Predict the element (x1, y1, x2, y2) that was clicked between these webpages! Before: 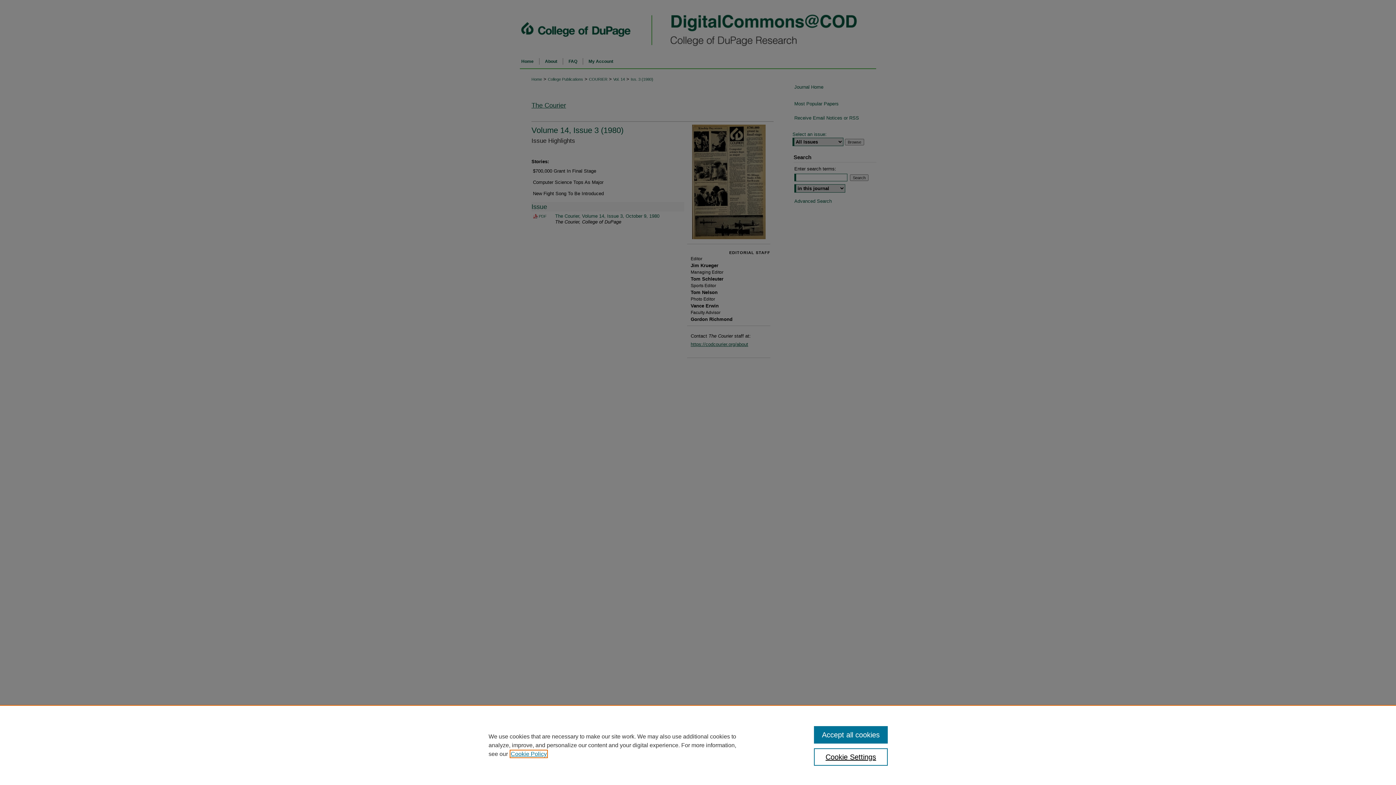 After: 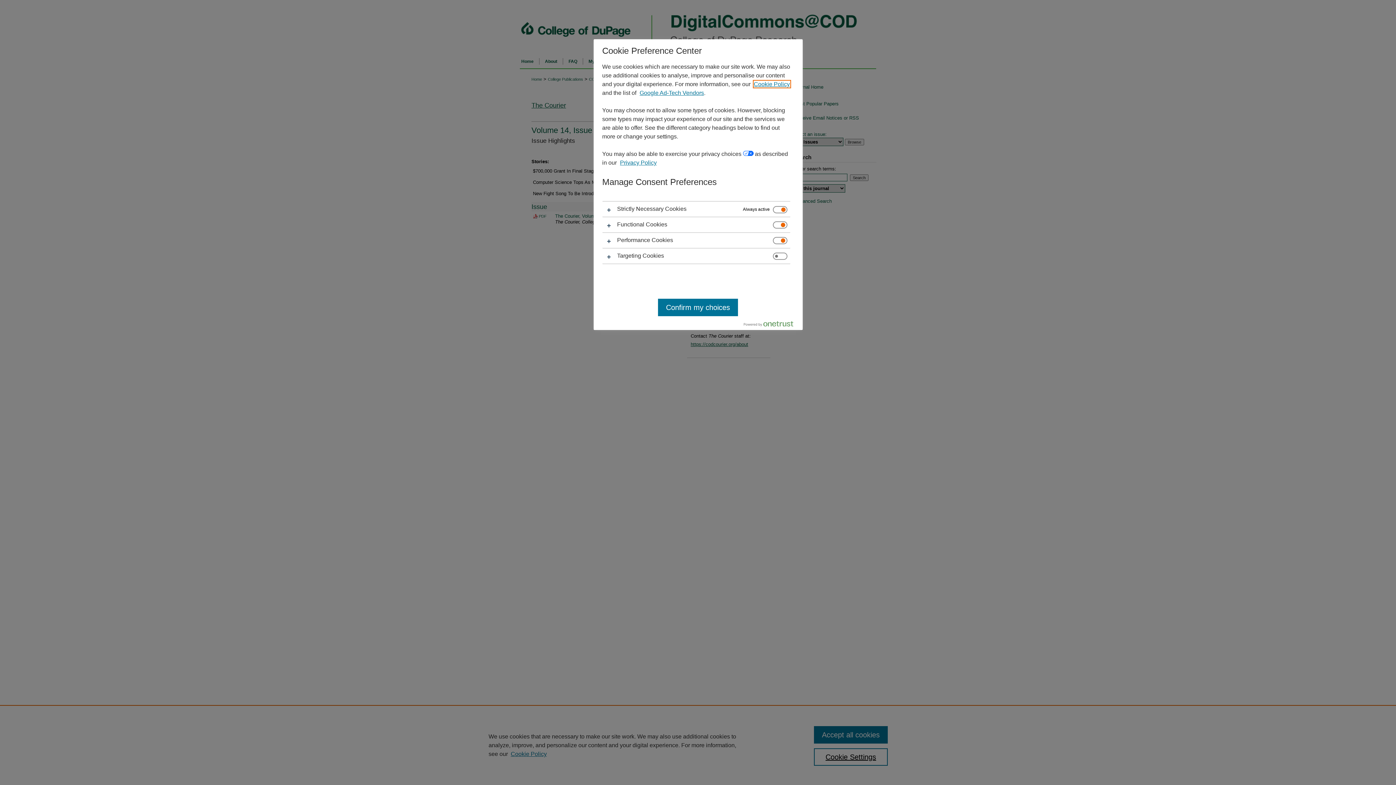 Action: label: Cookie Settings bbox: (814, 748, 887, 766)